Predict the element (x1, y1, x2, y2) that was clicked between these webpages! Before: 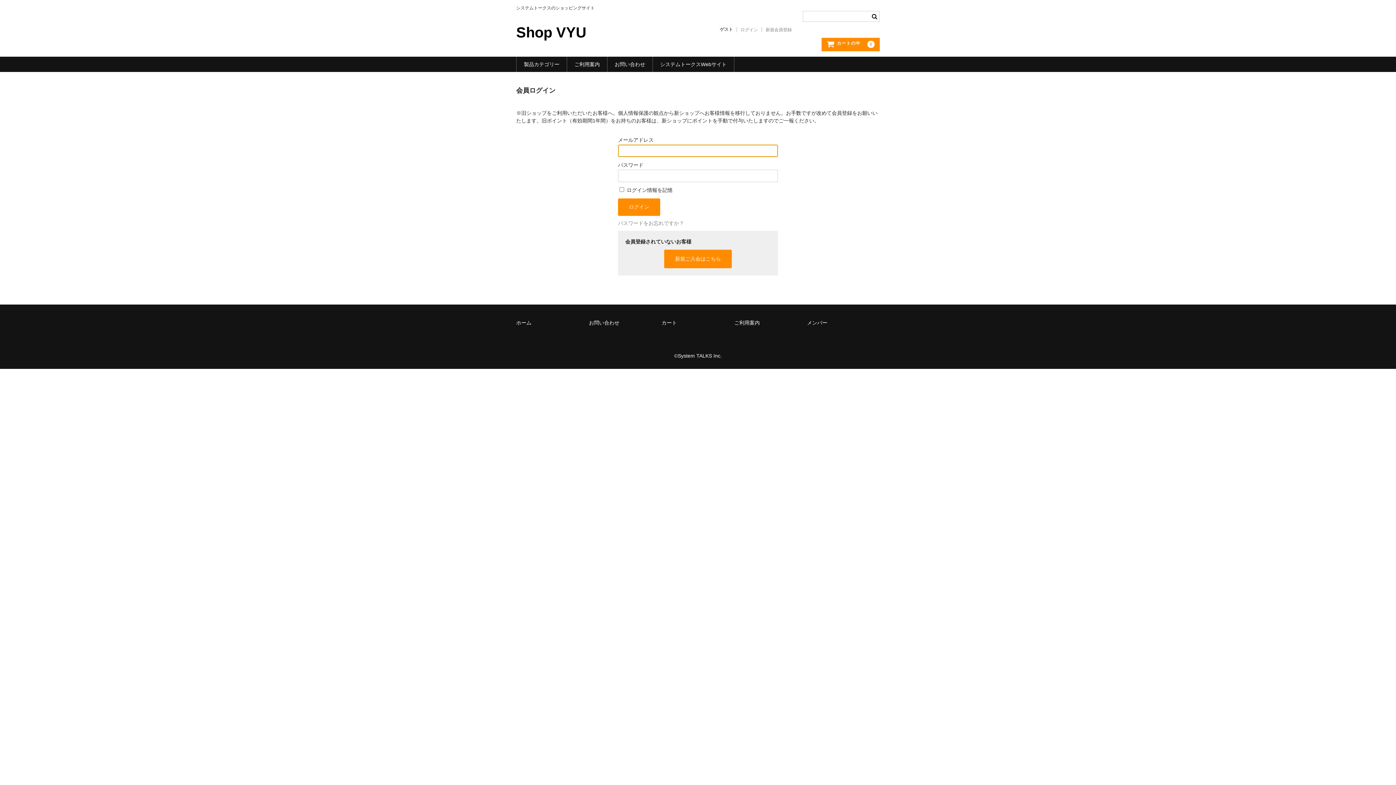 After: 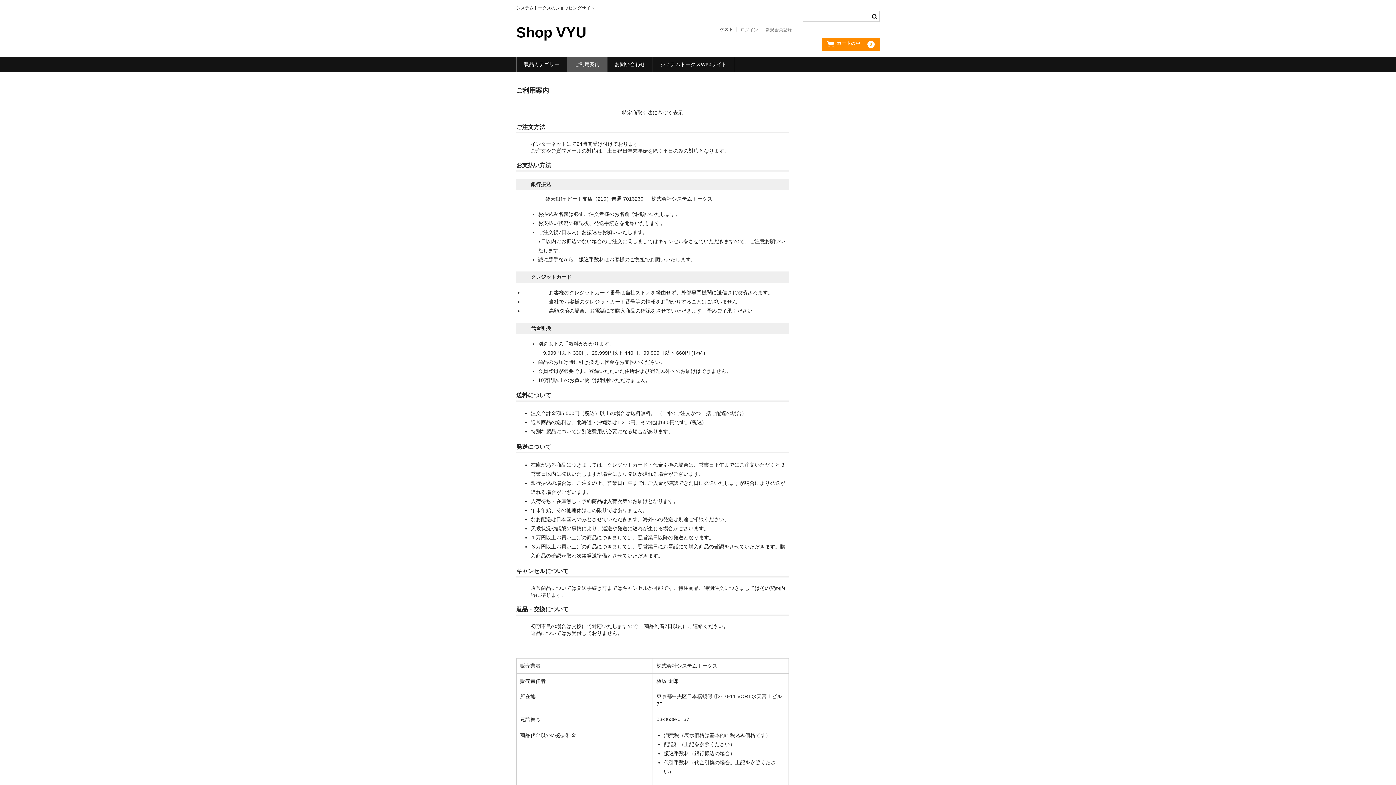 Action: bbox: (567, 56, 607, 71) label: ご利用案内